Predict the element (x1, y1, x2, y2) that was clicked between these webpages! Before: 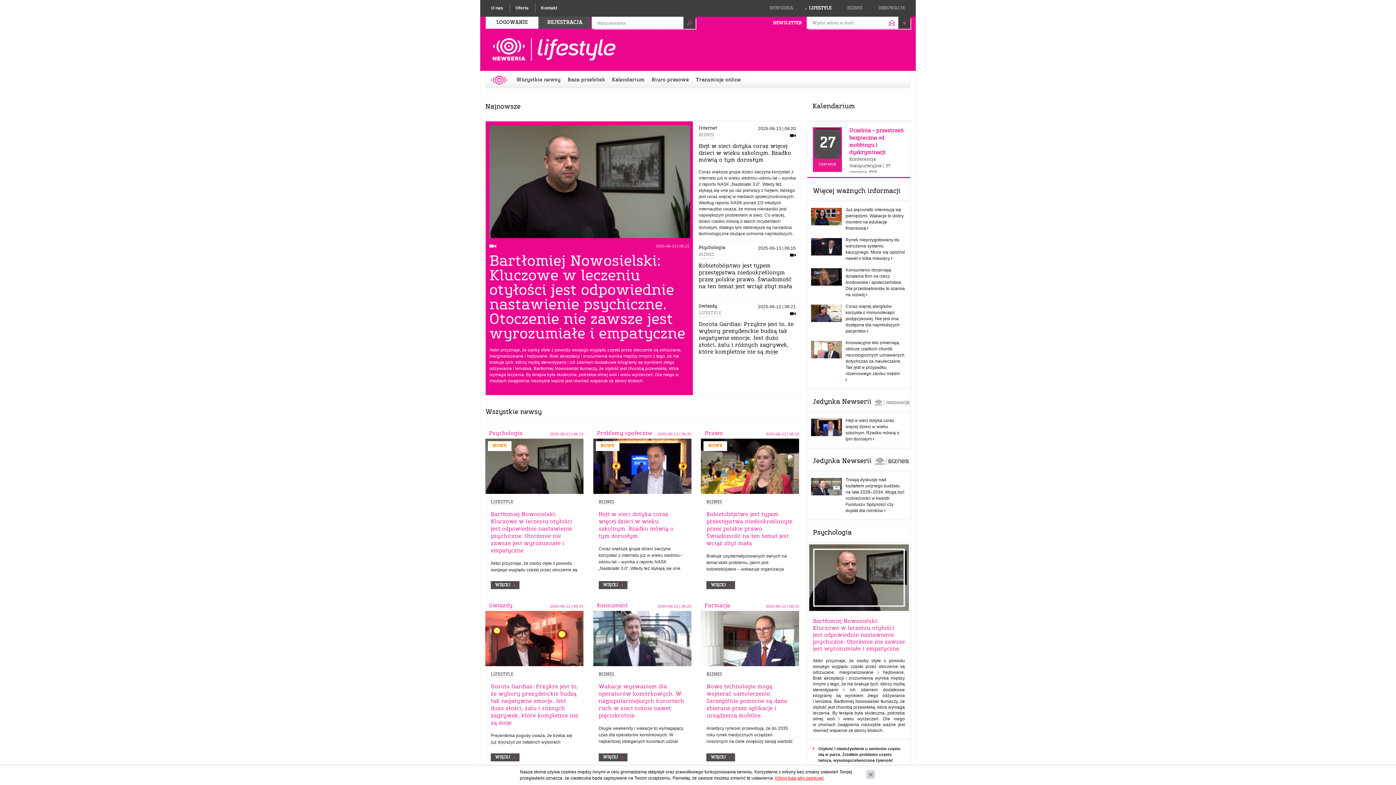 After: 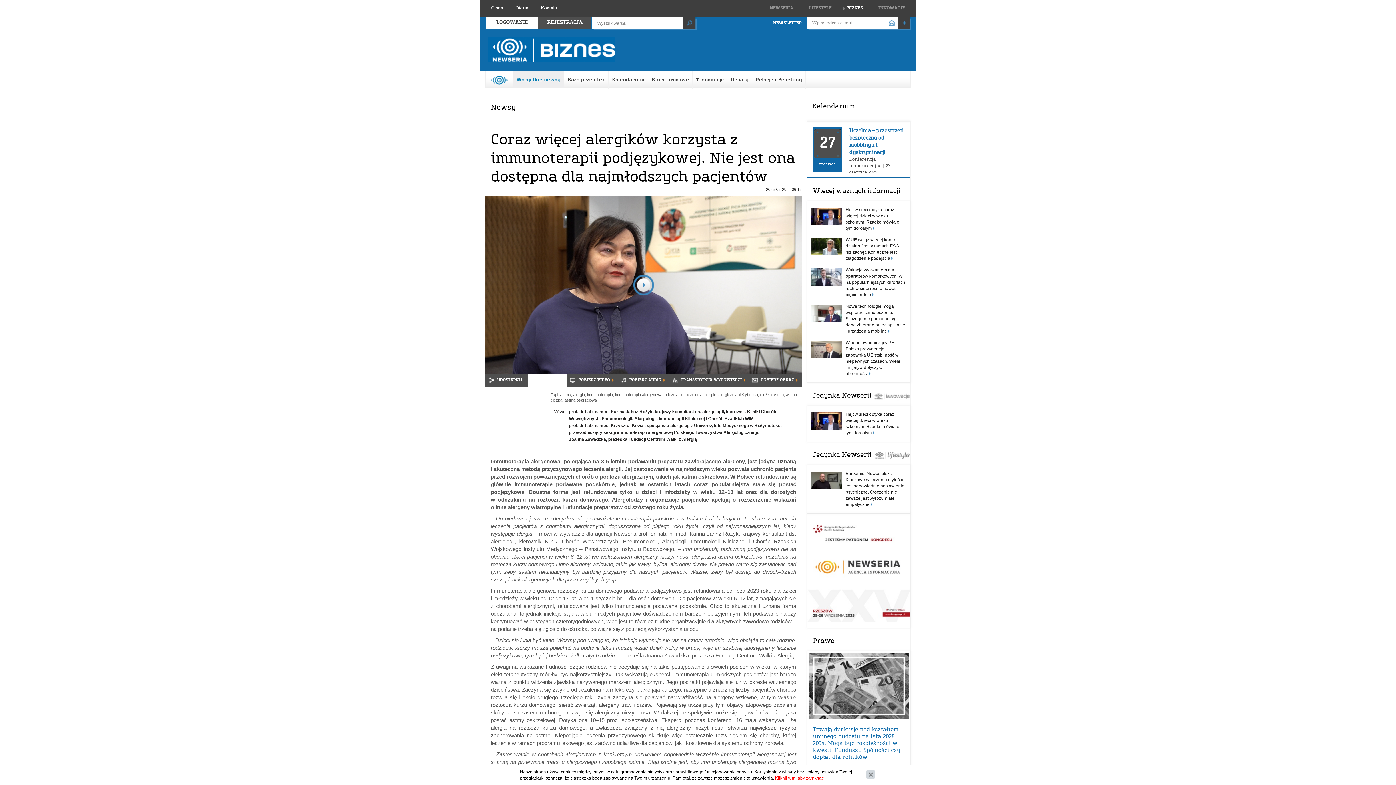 Action: bbox: (845, 304, 900, 333) label: Coraz więcej alergików korzysta z immunoterapii podjęzykowej. Nie jest ona dostępna dla najmłodszych pacjentów 